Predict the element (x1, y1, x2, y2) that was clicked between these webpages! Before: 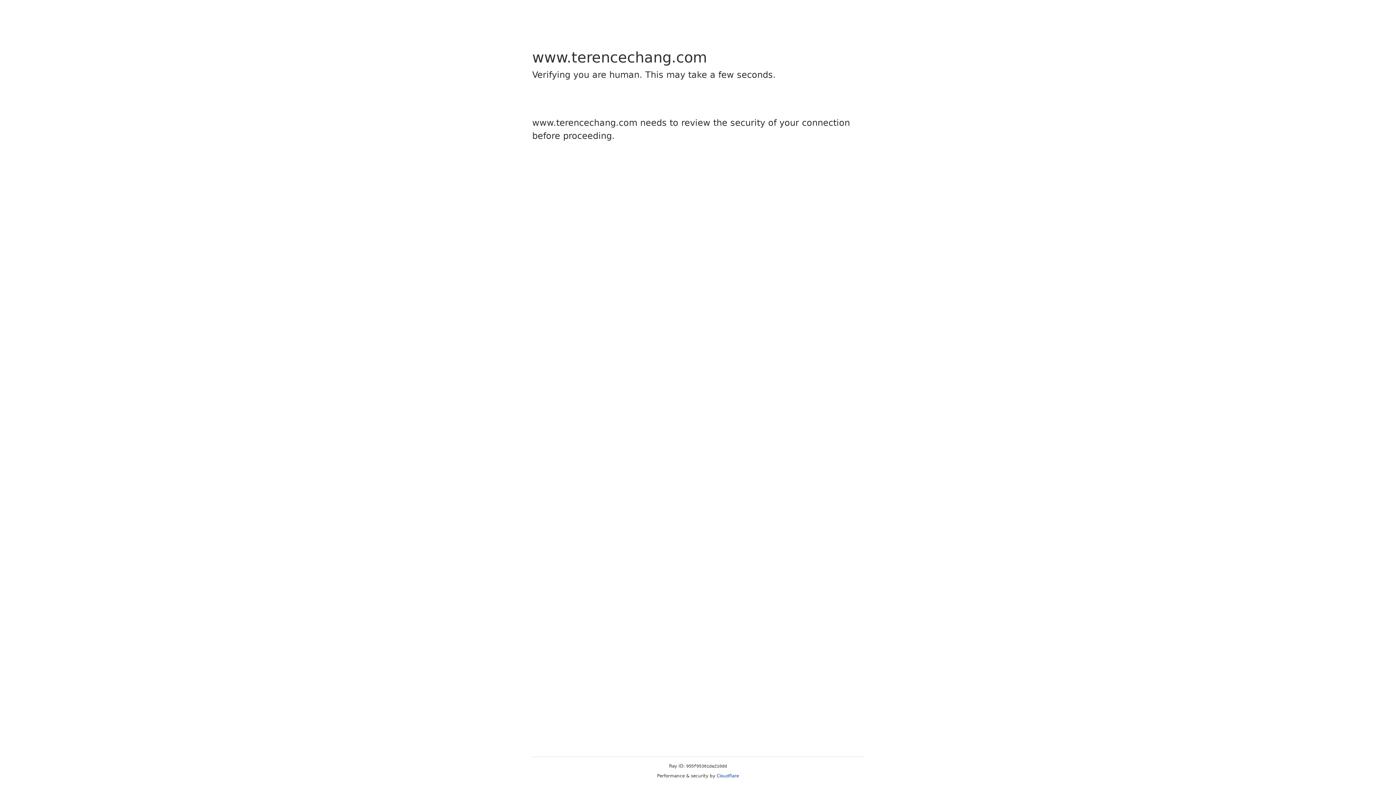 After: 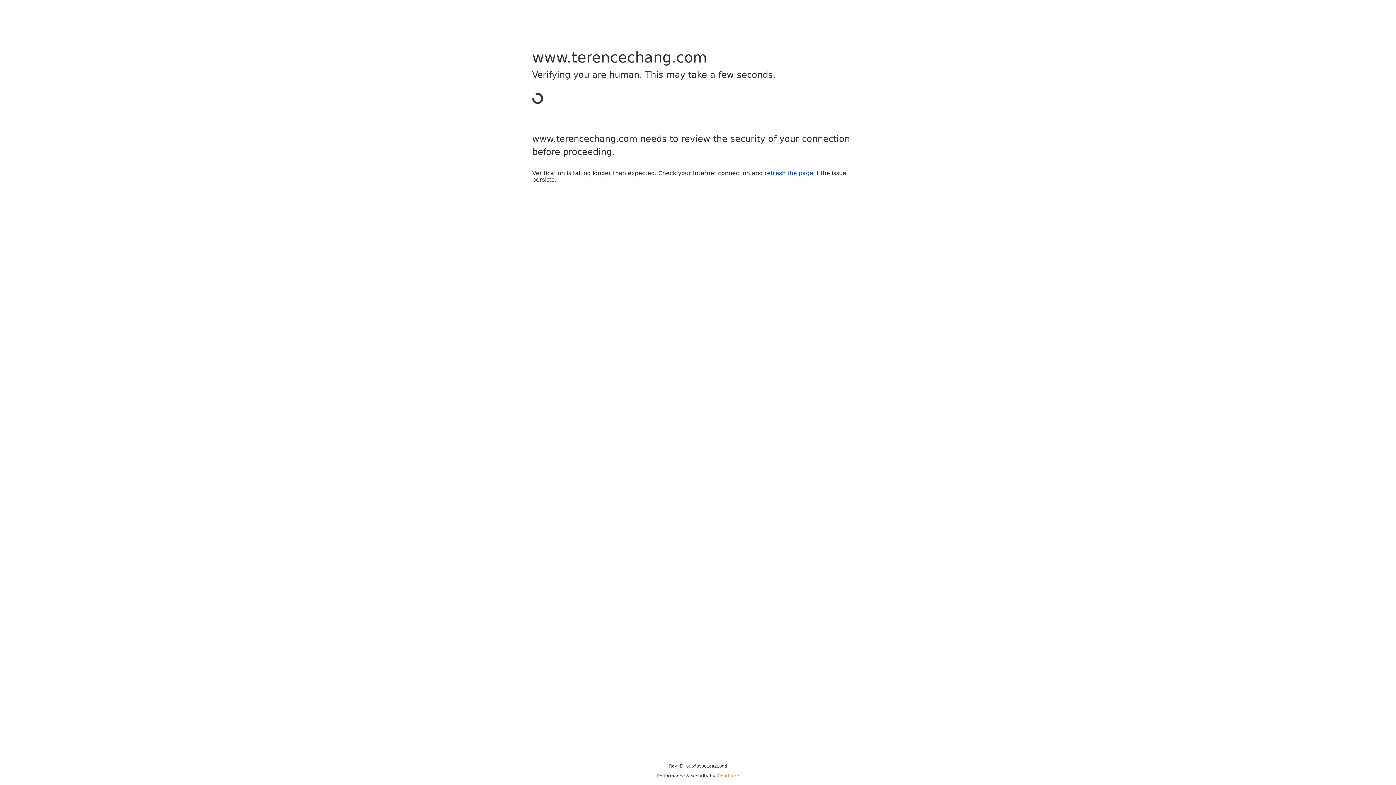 Action: bbox: (716, 773, 739, 778) label: Cloudflare